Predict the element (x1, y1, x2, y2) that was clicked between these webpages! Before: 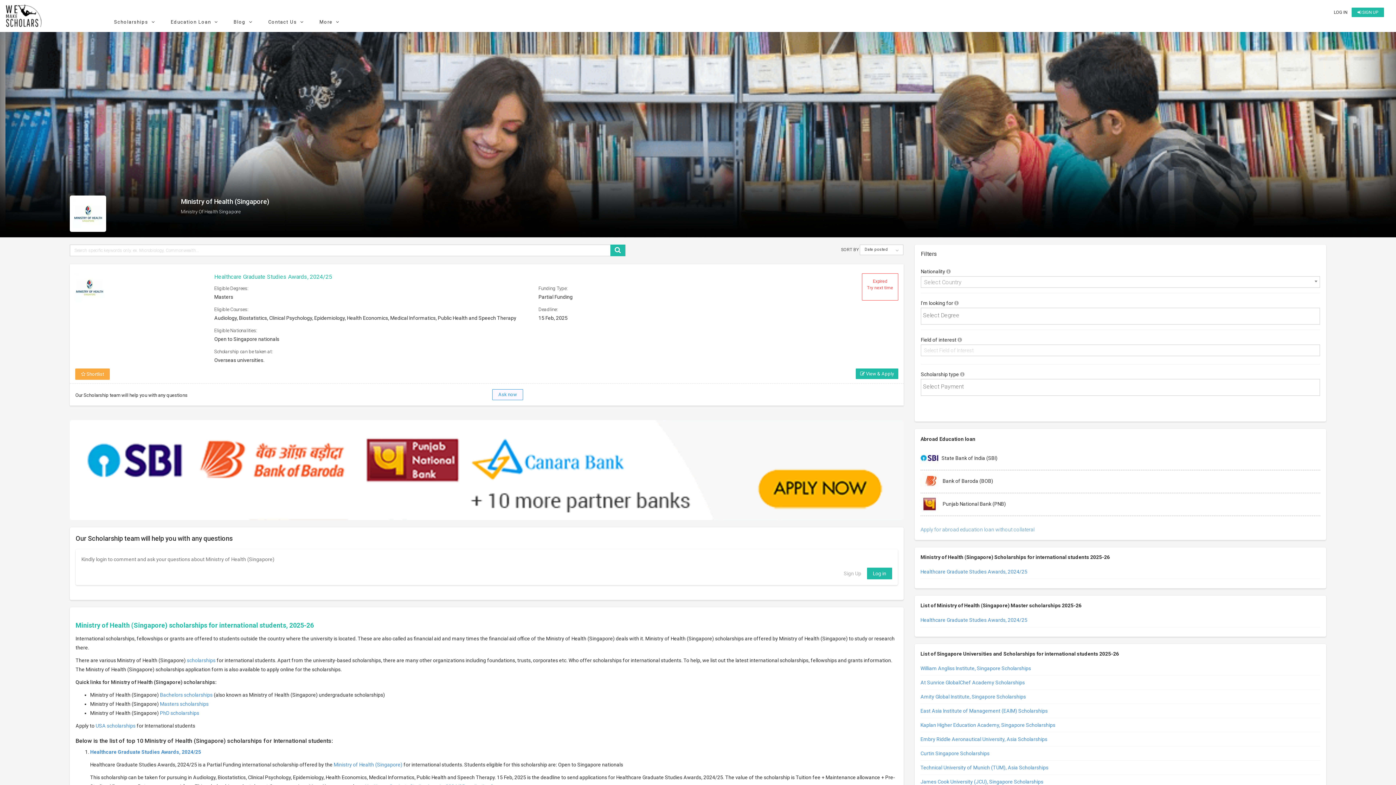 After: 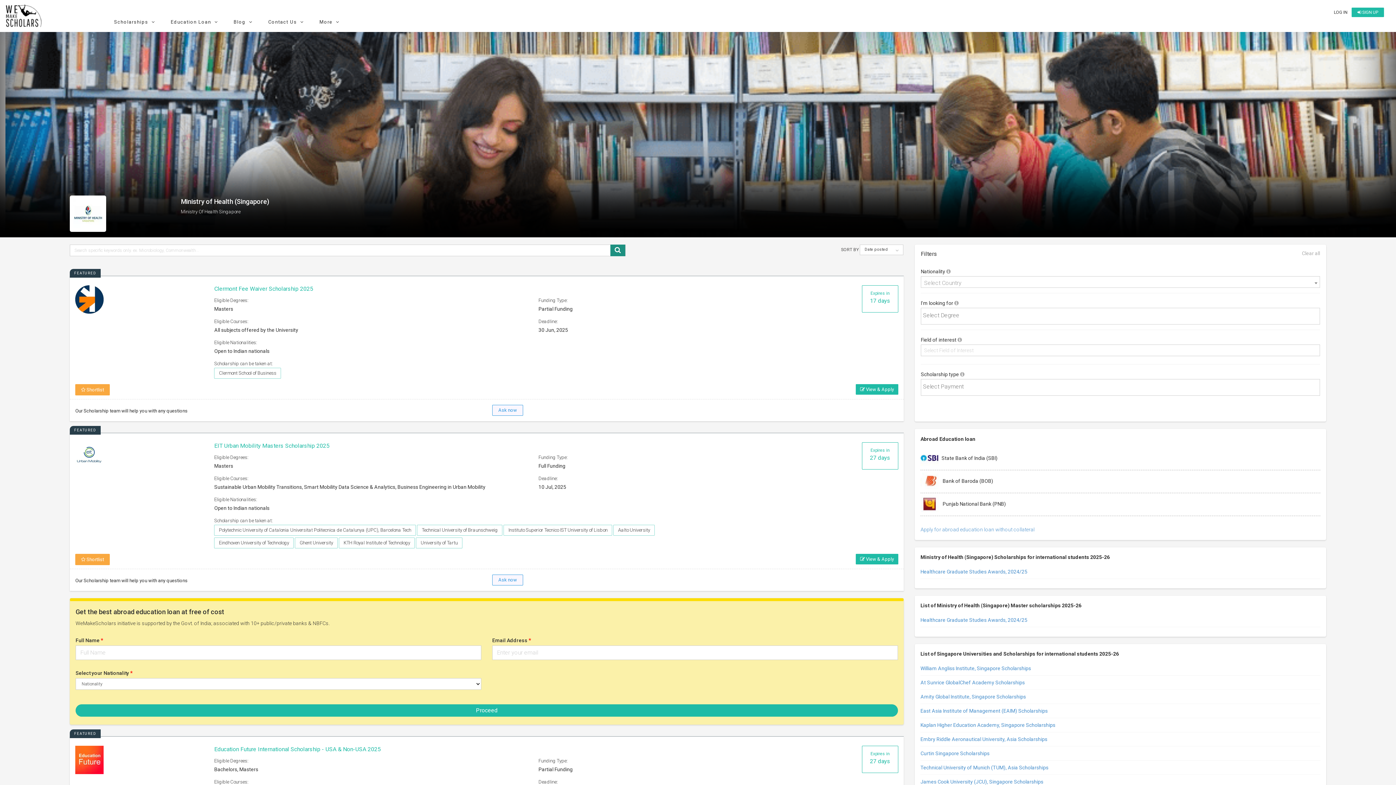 Action: bbox: (610, 244, 625, 256)